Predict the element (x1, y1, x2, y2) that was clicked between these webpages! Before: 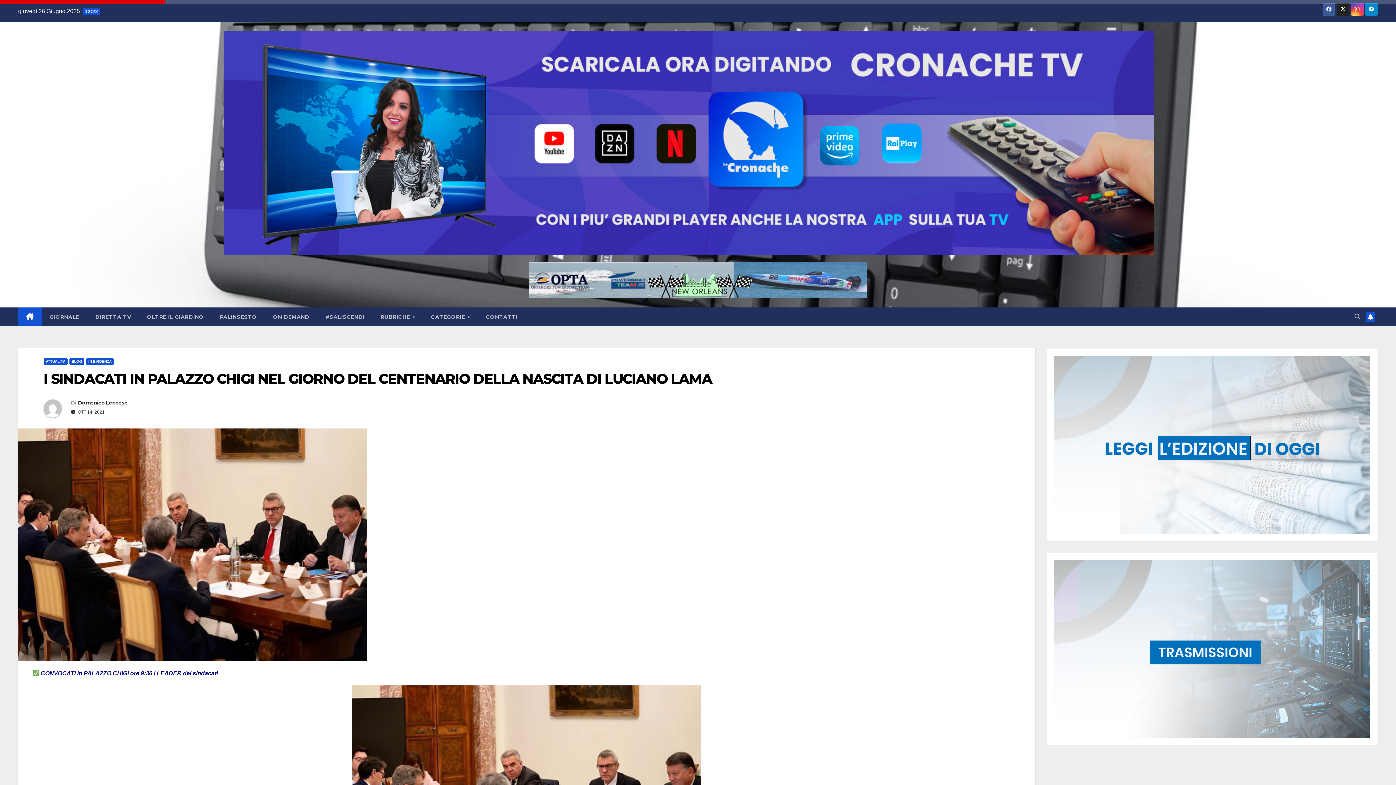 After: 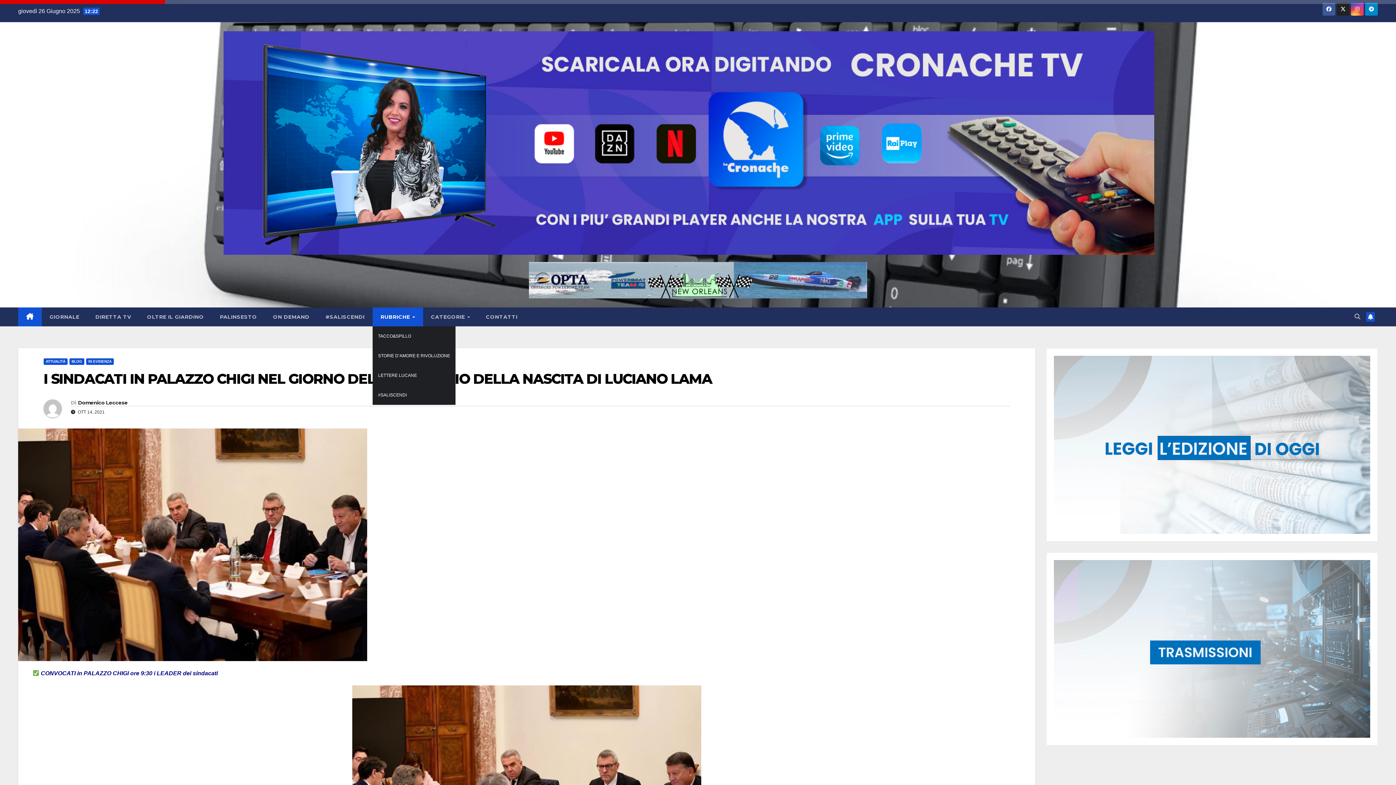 Action: bbox: (372, 307, 423, 326) label: RUBRICHE 